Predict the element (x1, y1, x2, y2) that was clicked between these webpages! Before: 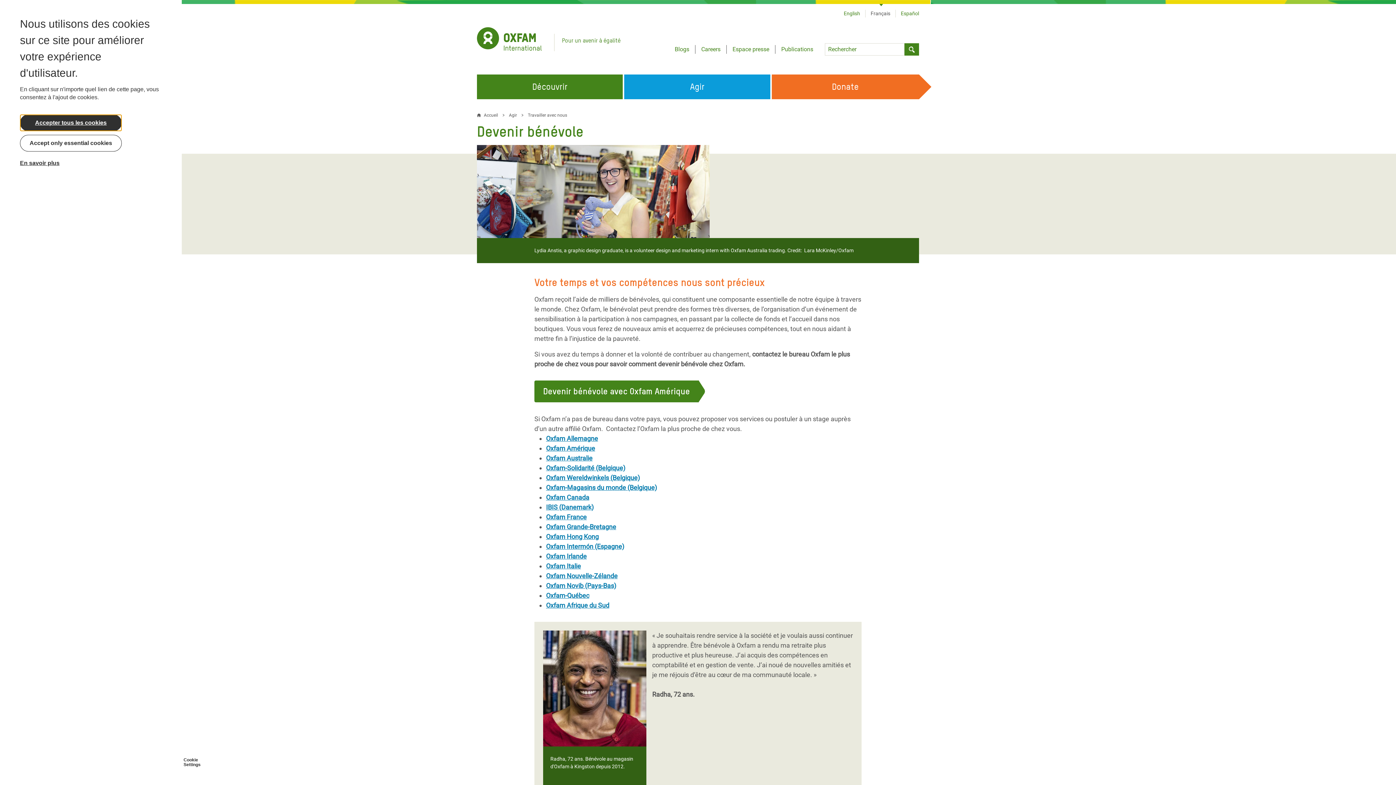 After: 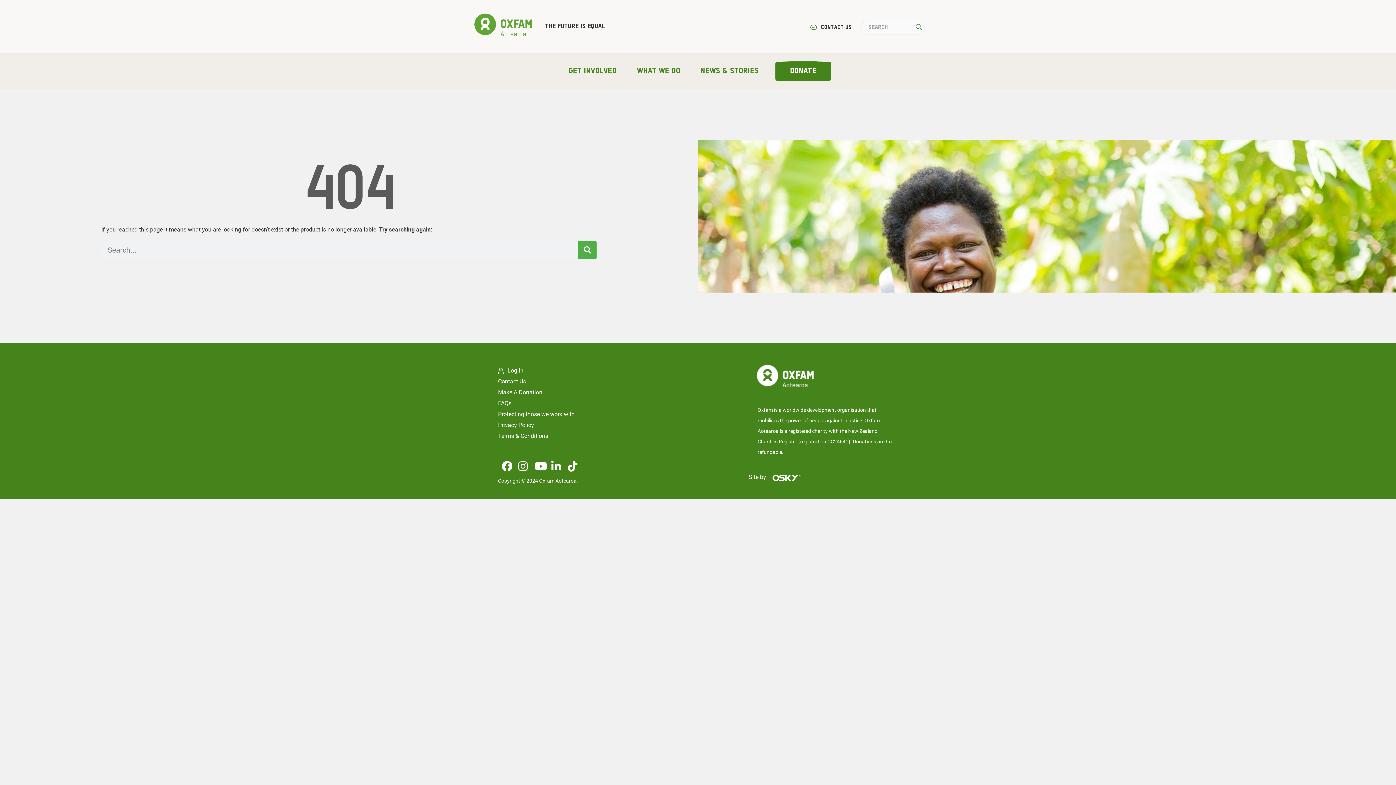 Action: bbox: (546, 572, 617, 580) label: Oxfam Nouvelle-Zélande